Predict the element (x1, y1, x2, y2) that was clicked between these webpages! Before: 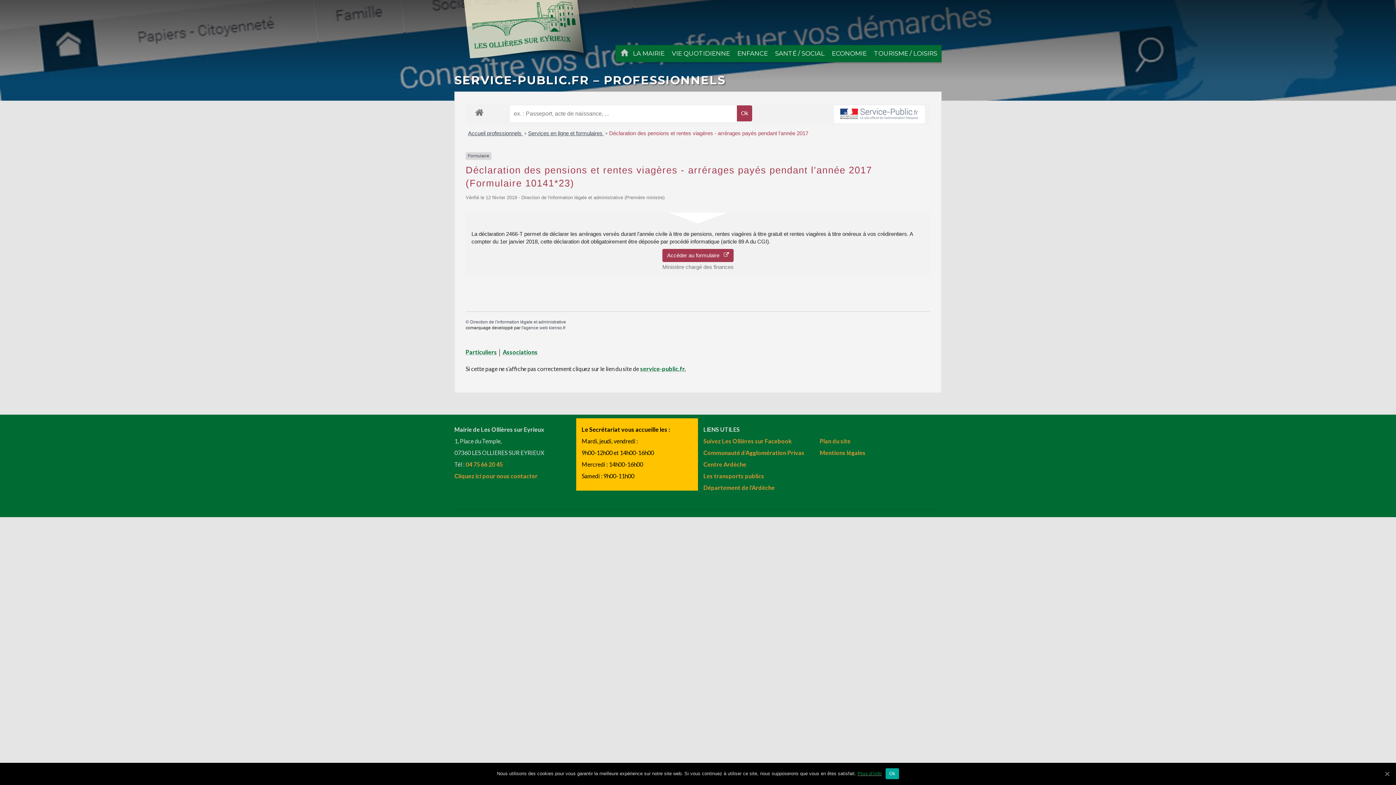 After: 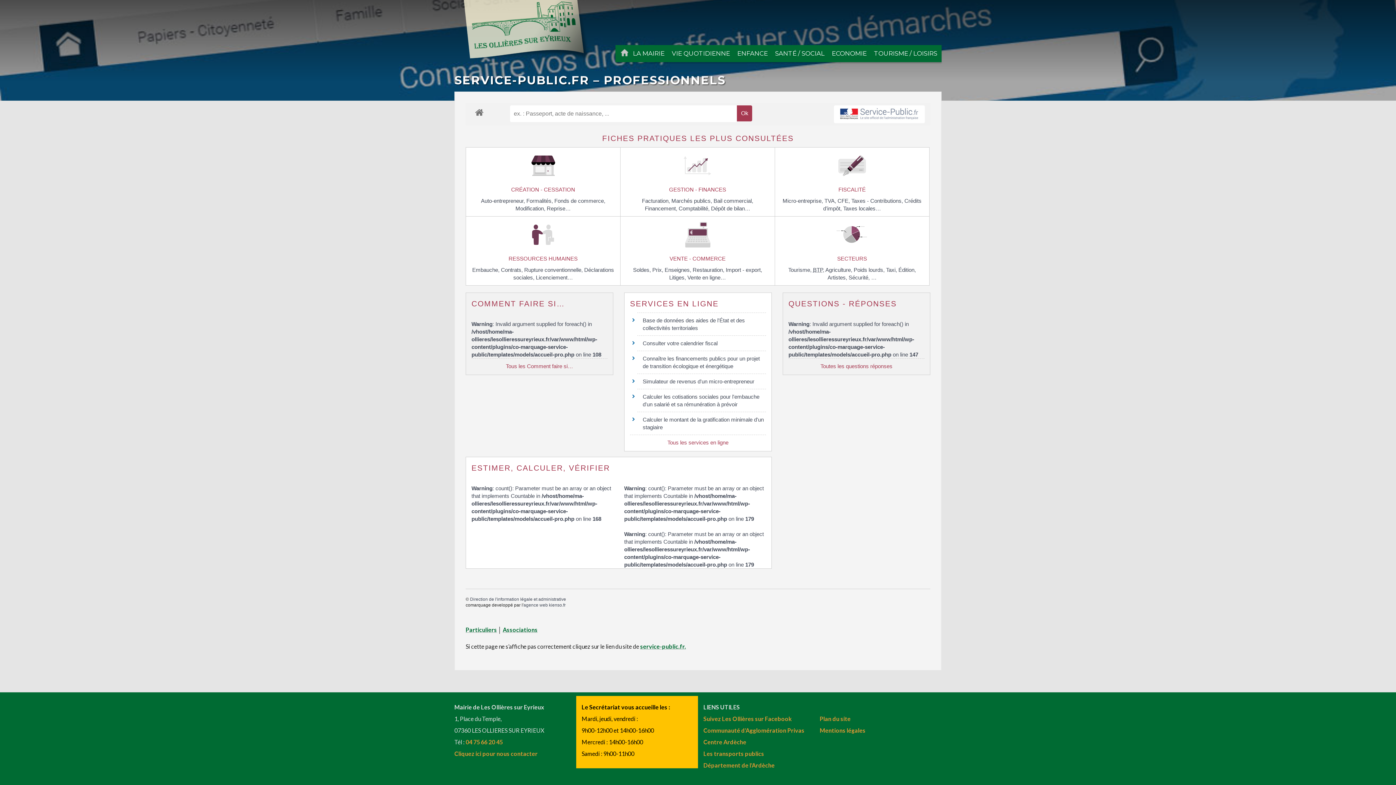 Action: bbox: (471, 105, 487, 118)